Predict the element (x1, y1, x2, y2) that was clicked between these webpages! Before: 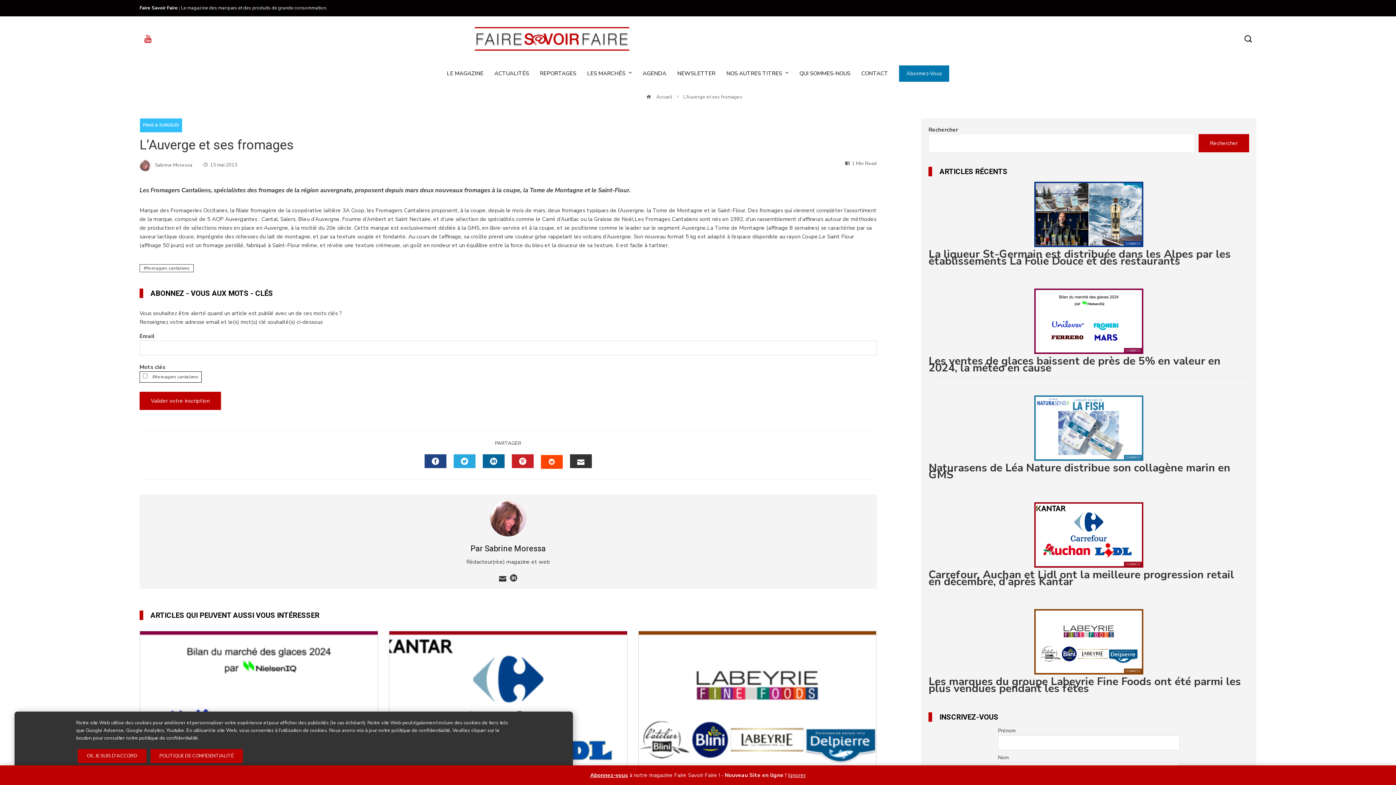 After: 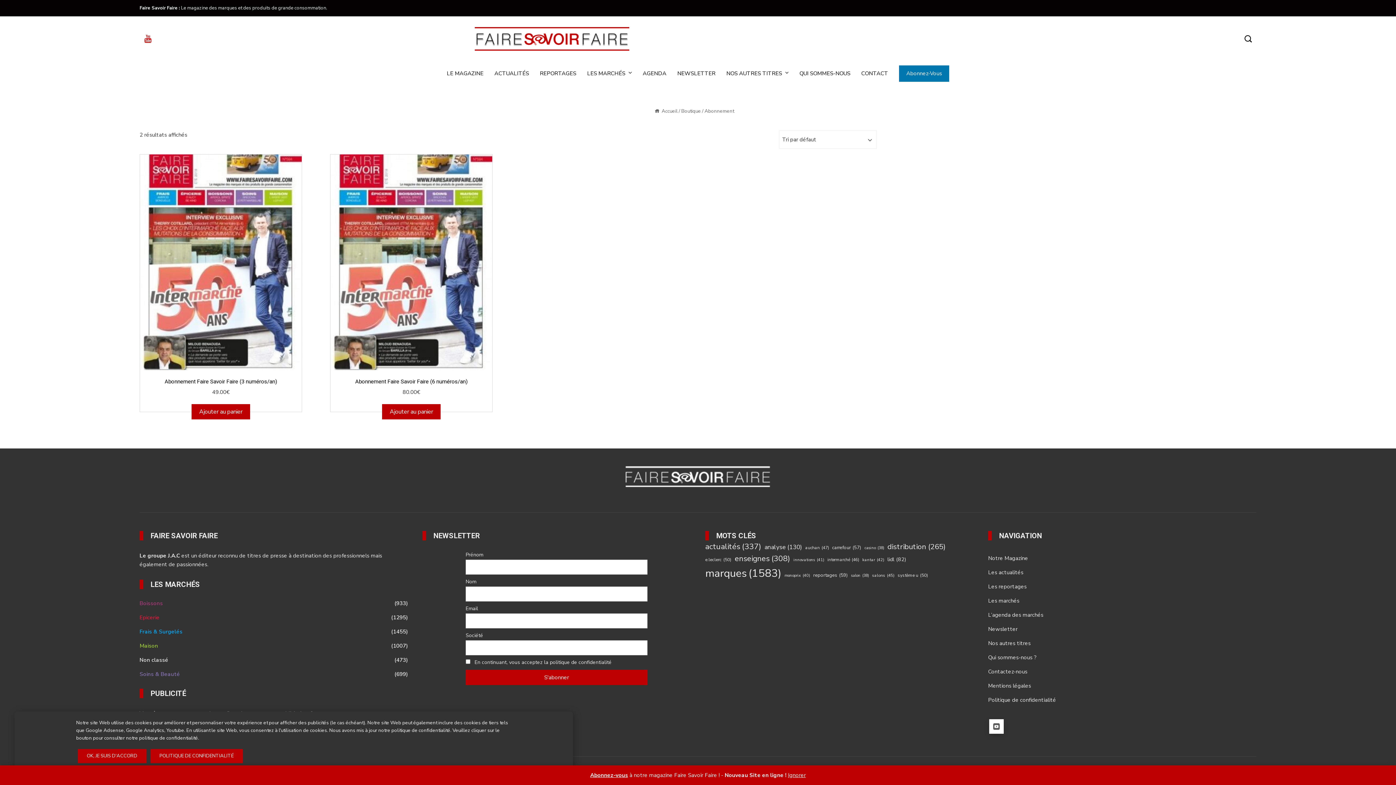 Action: label: Abonnez-Vous bbox: (899, 65, 949, 81)